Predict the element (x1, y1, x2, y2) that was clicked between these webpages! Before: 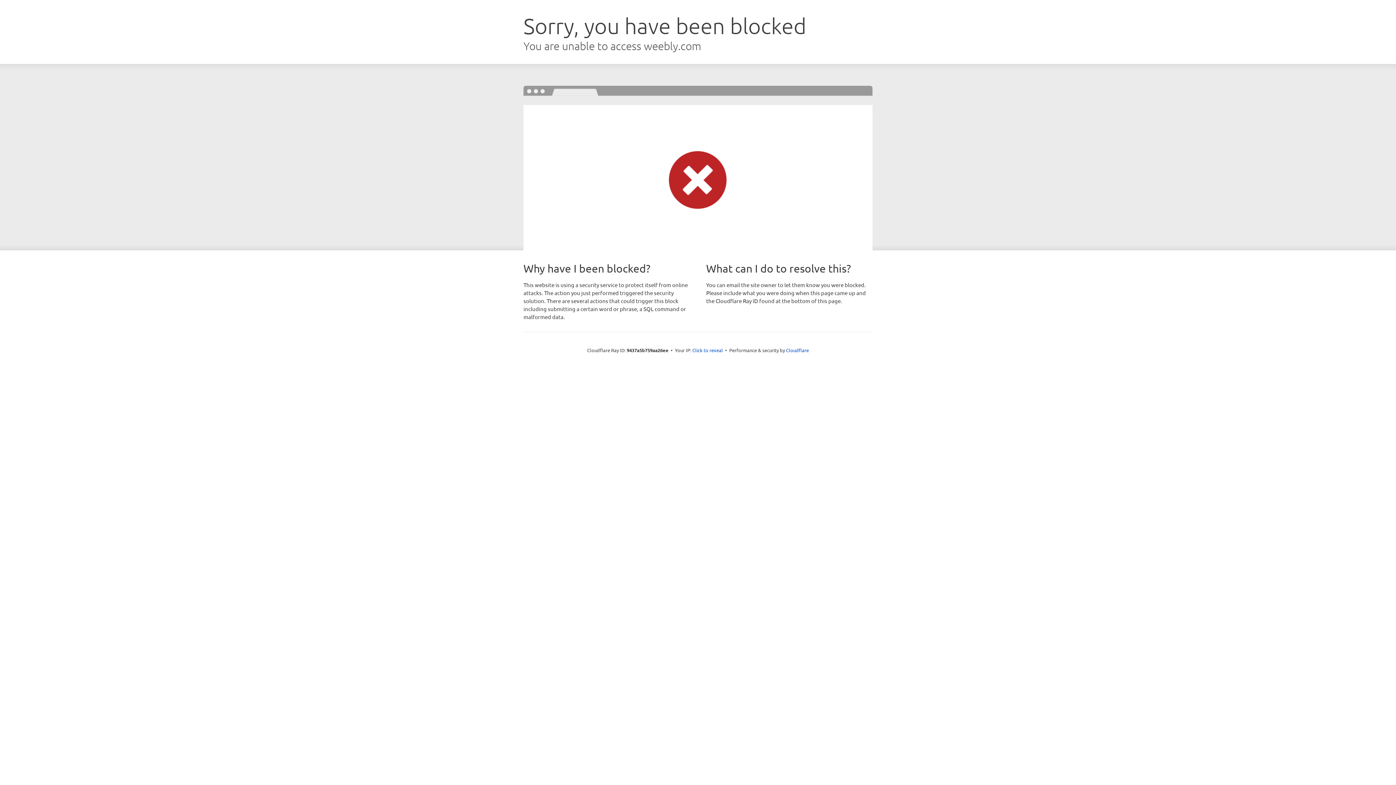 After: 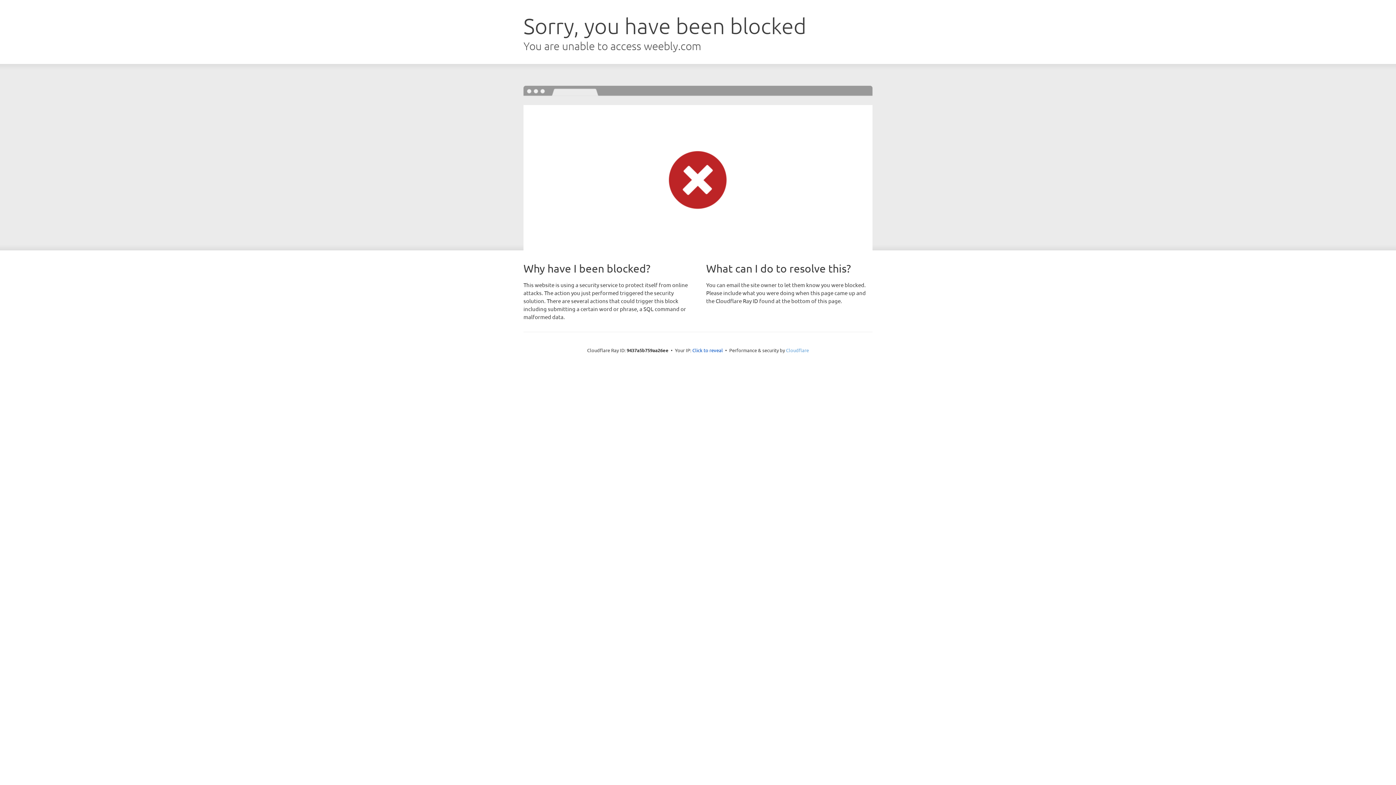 Action: bbox: (786, 347, 809, 353) label: Cloudflare